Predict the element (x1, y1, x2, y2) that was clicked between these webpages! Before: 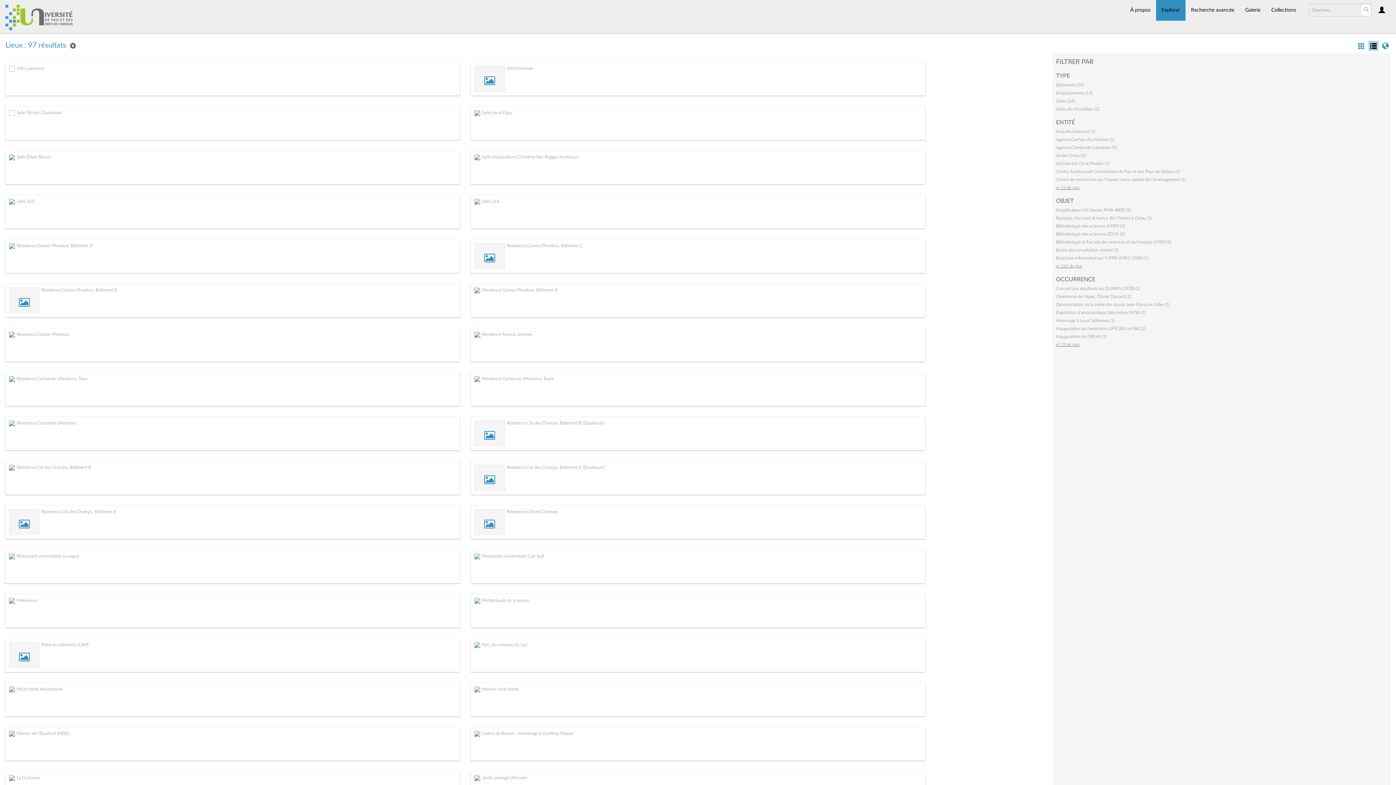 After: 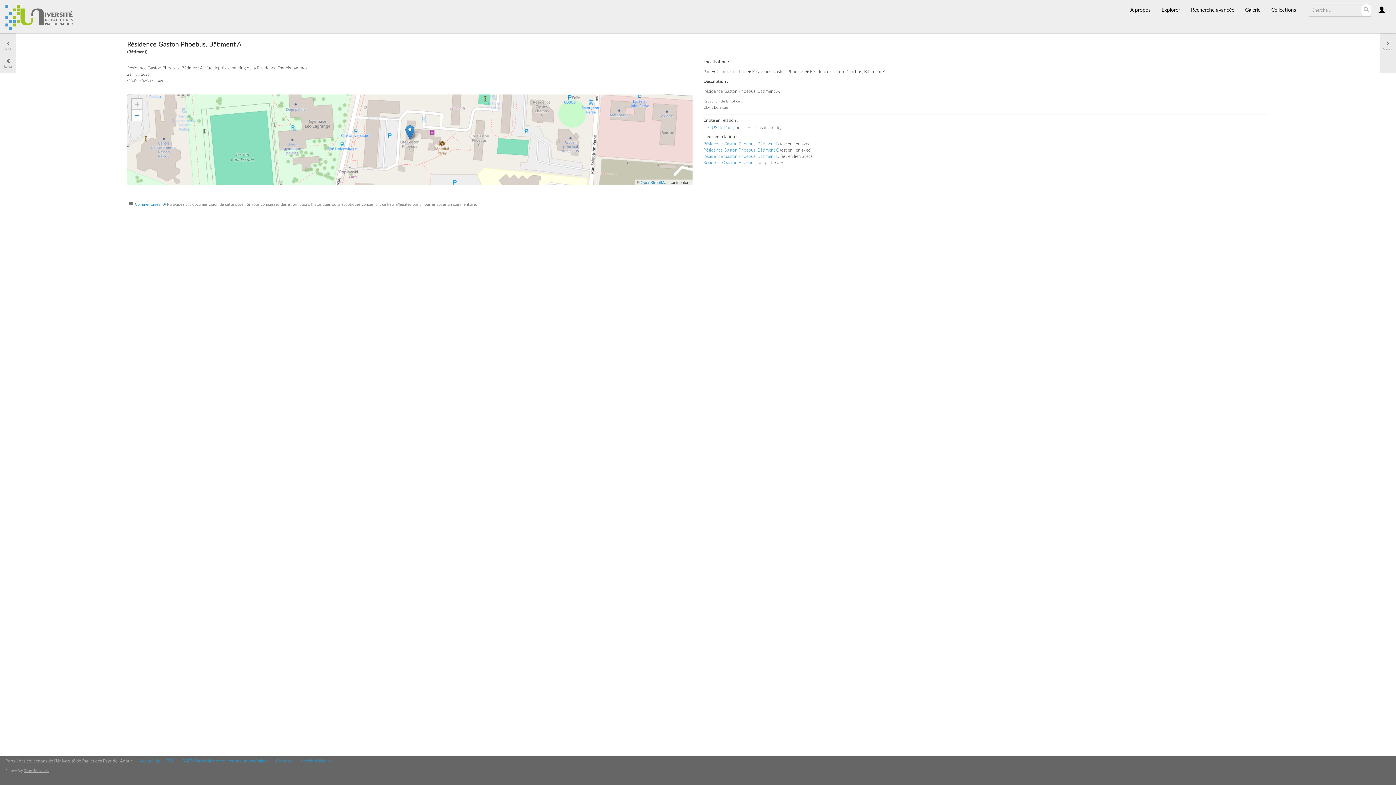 Action: label: Résidence Gaston Phoebus, Bâtiment A bbox: (482, 287, 557, 292)